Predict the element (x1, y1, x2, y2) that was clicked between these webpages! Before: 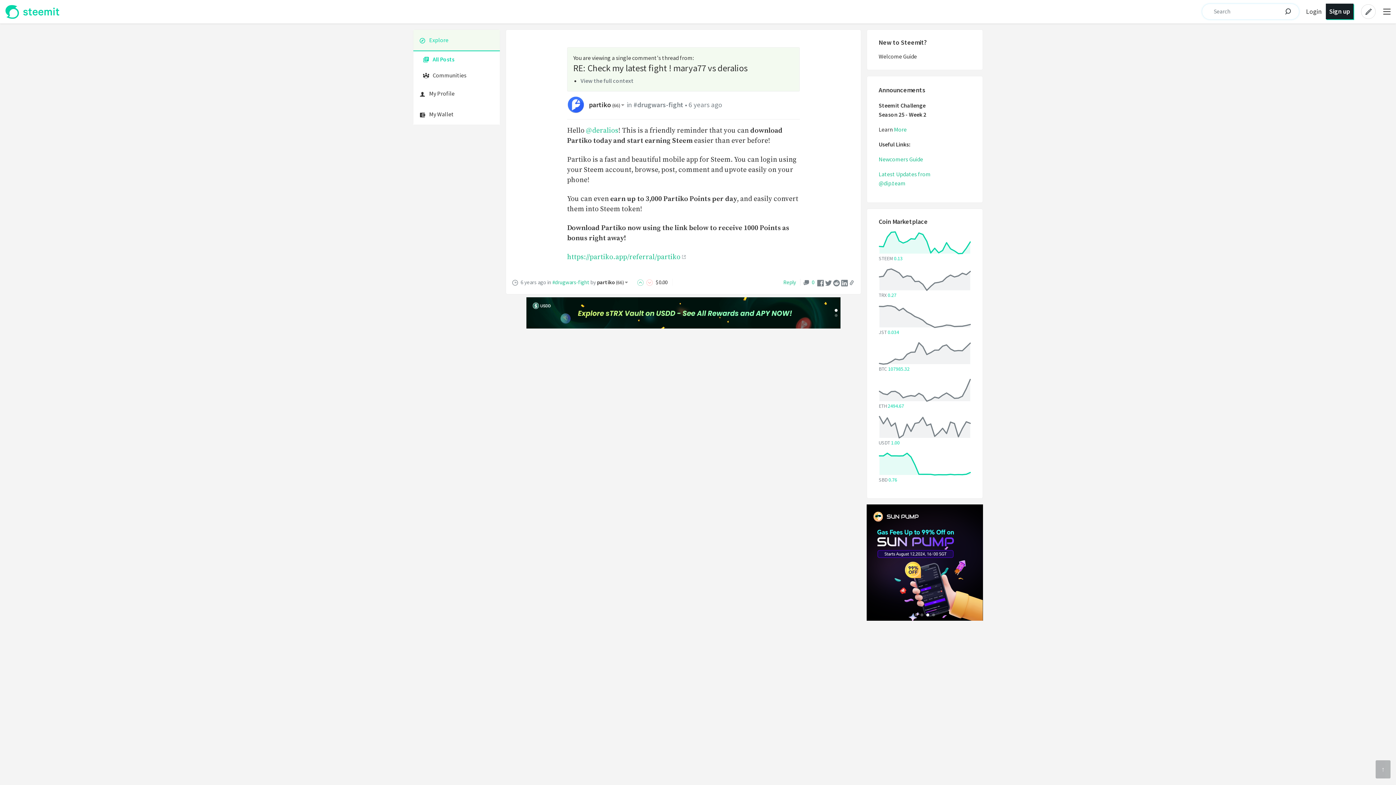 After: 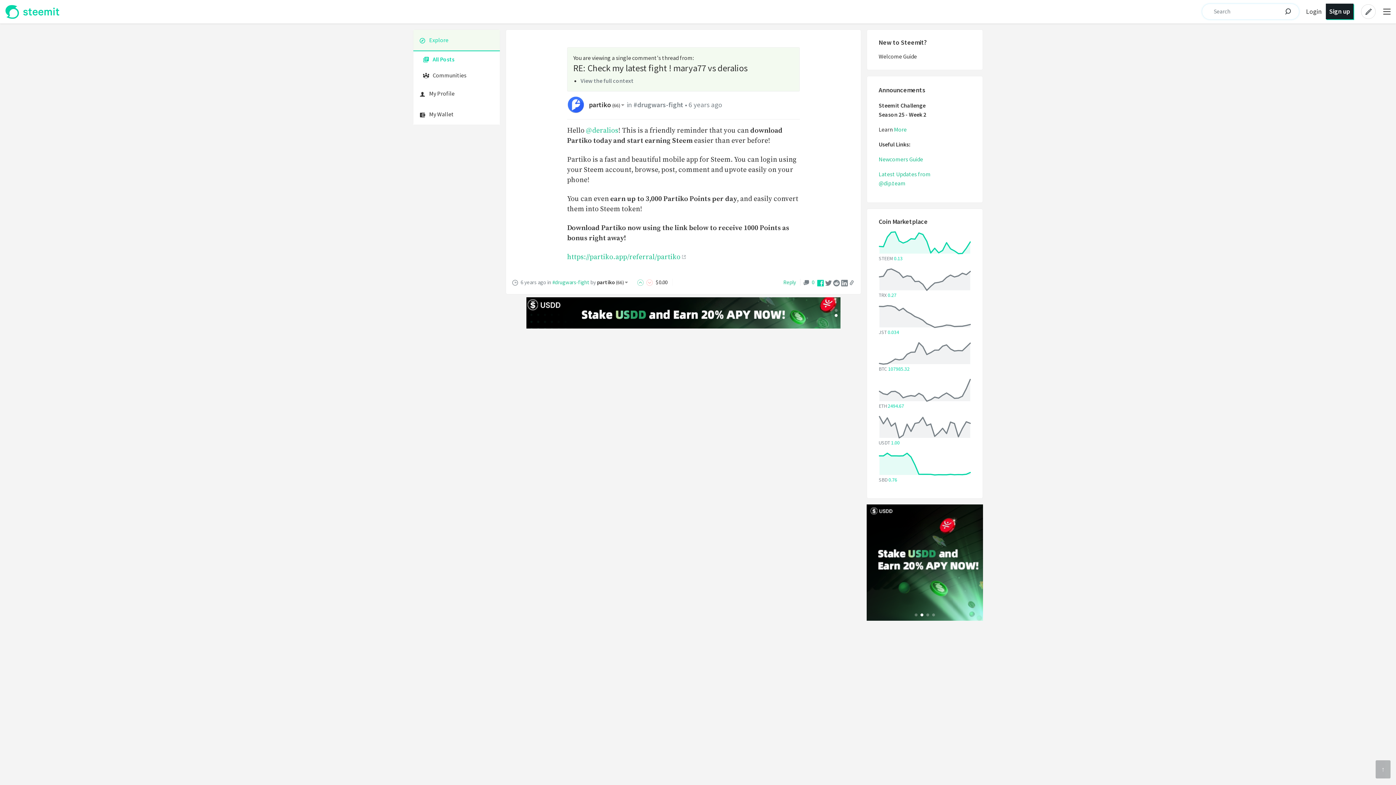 Action: bbox: (817, 279, 824, 285)